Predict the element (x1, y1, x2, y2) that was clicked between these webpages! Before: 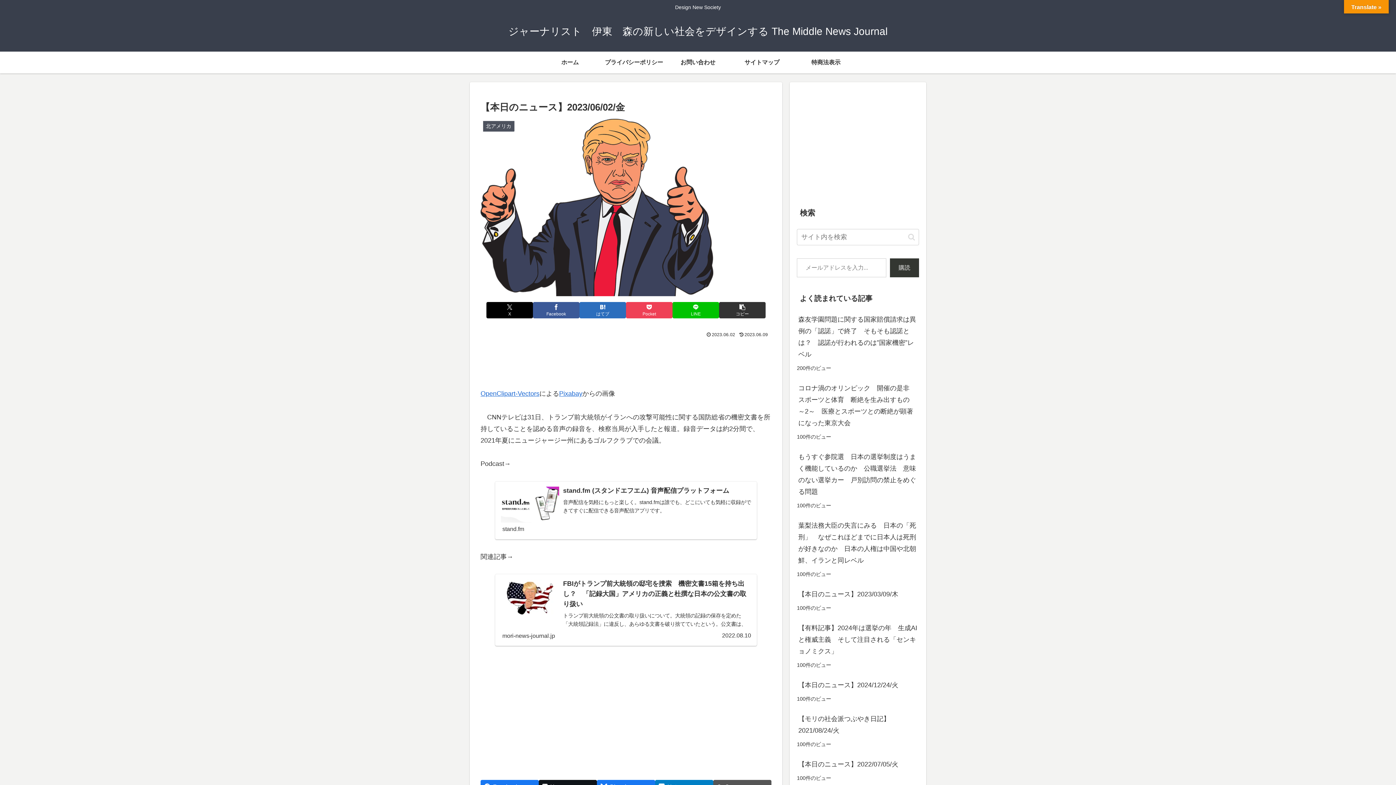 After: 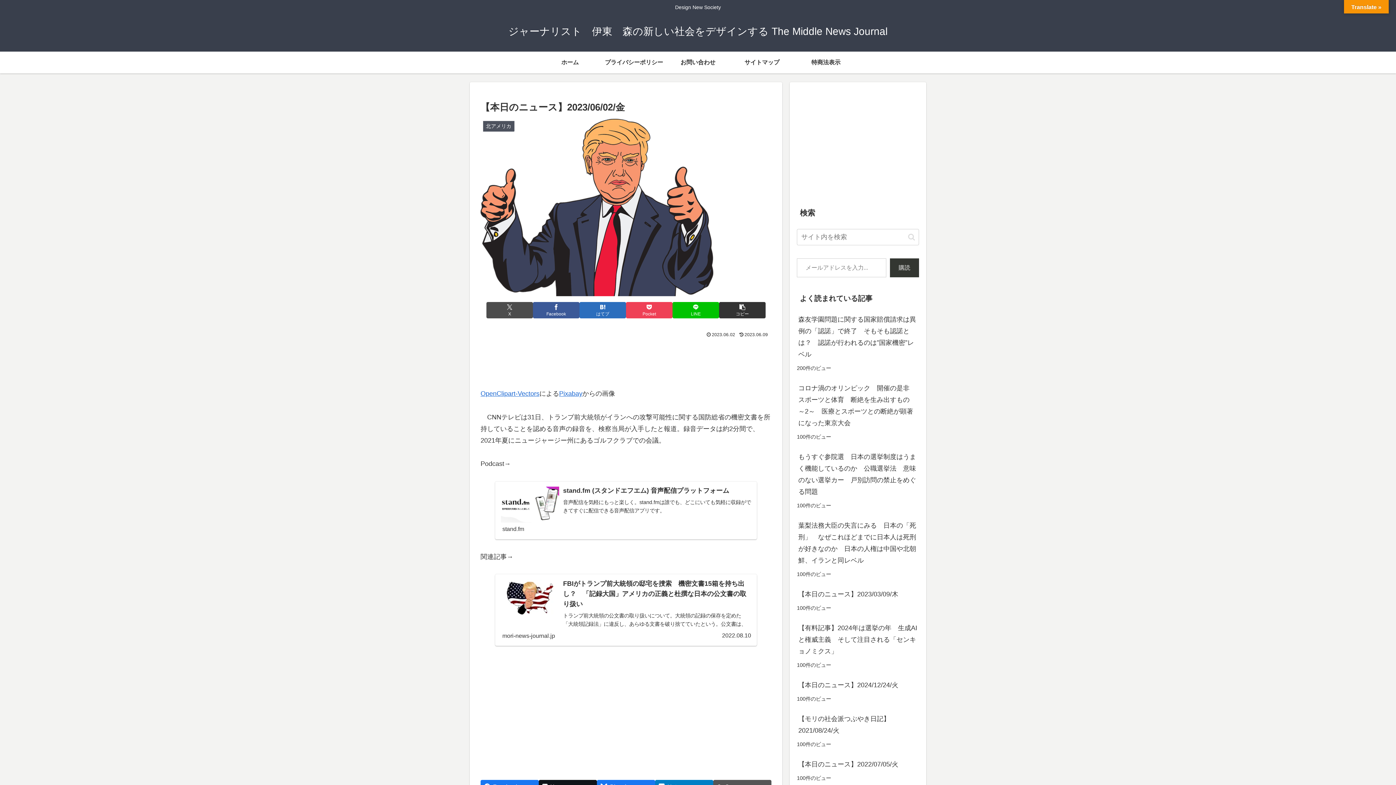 Action: label: Xでシェア bbox: (486, 302, 533, 318)